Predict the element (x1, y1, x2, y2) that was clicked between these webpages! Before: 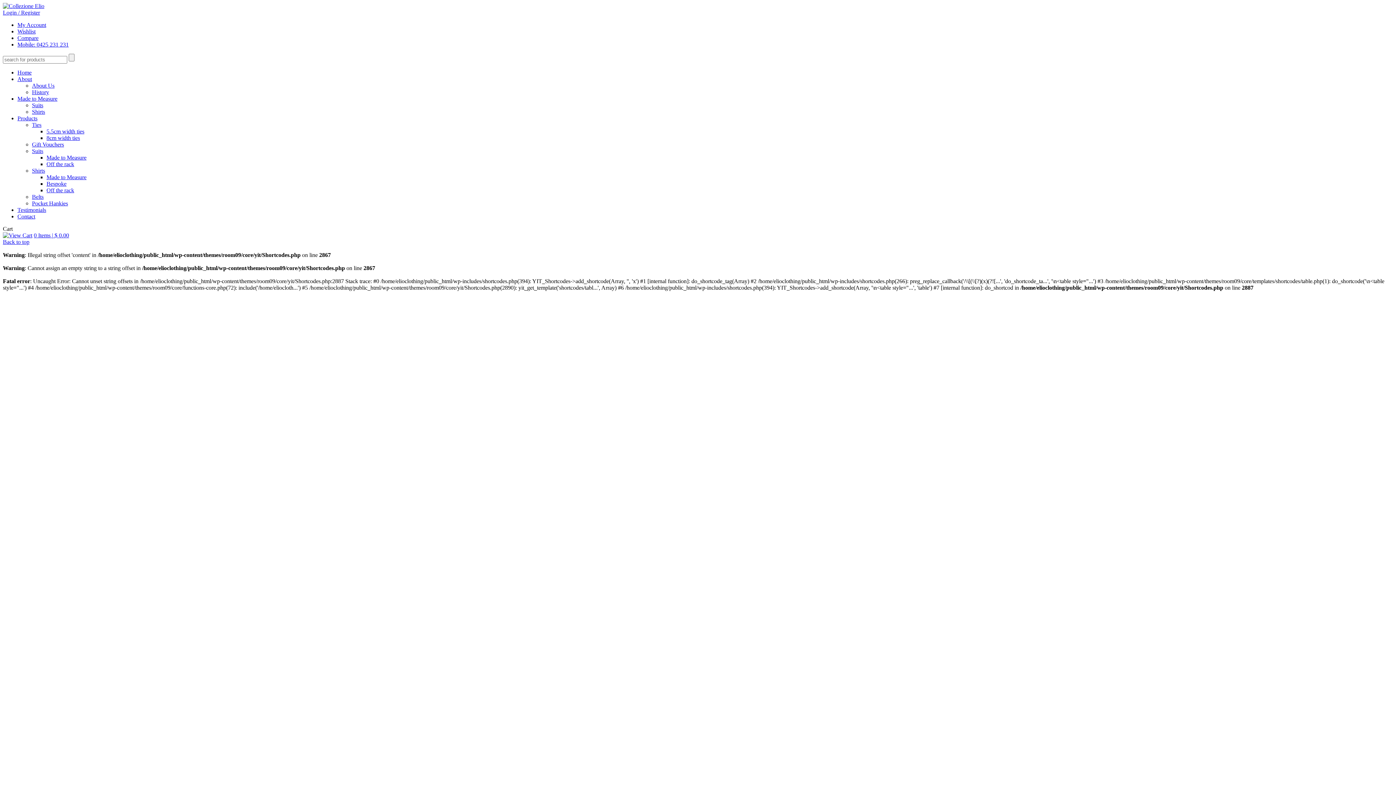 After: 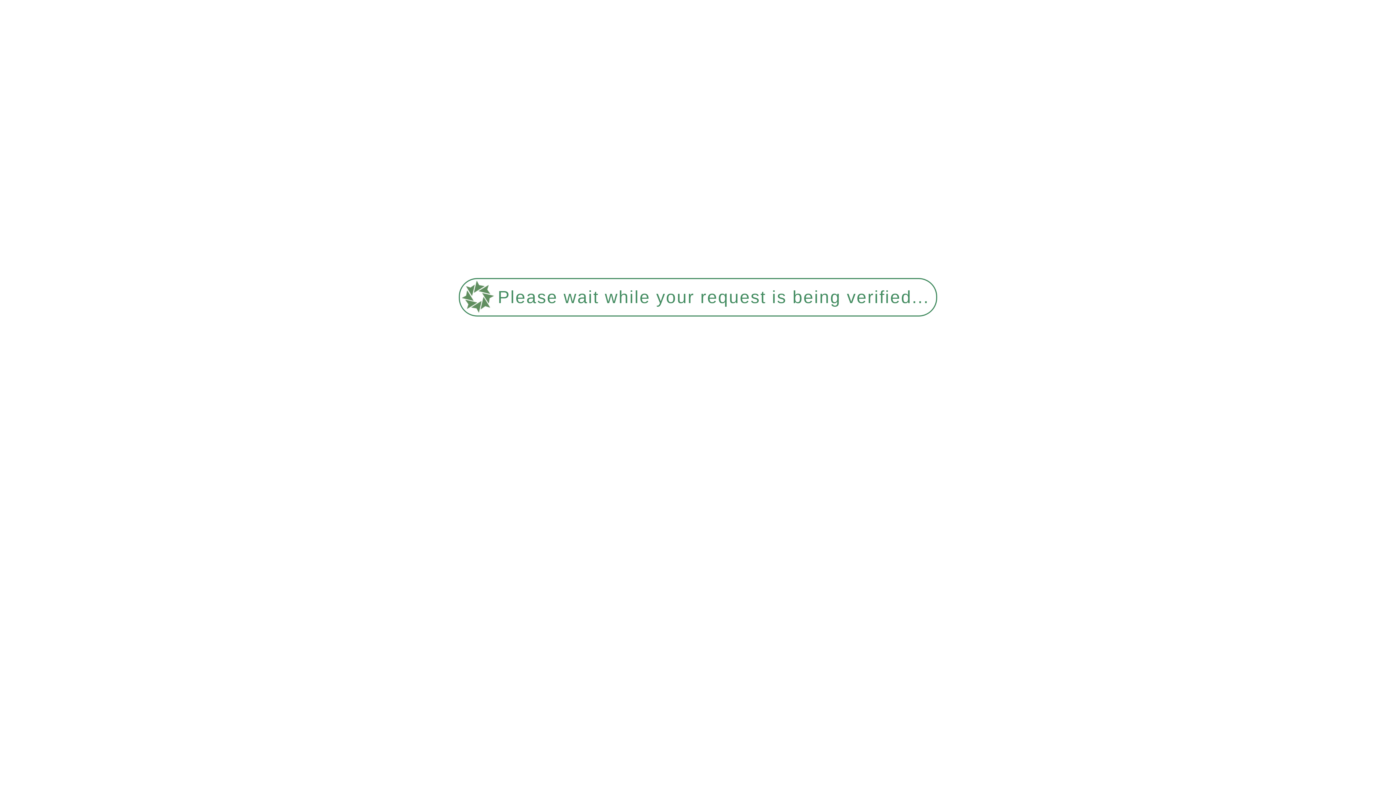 Action: label: Home bbox: (17, 69, 31, 75)